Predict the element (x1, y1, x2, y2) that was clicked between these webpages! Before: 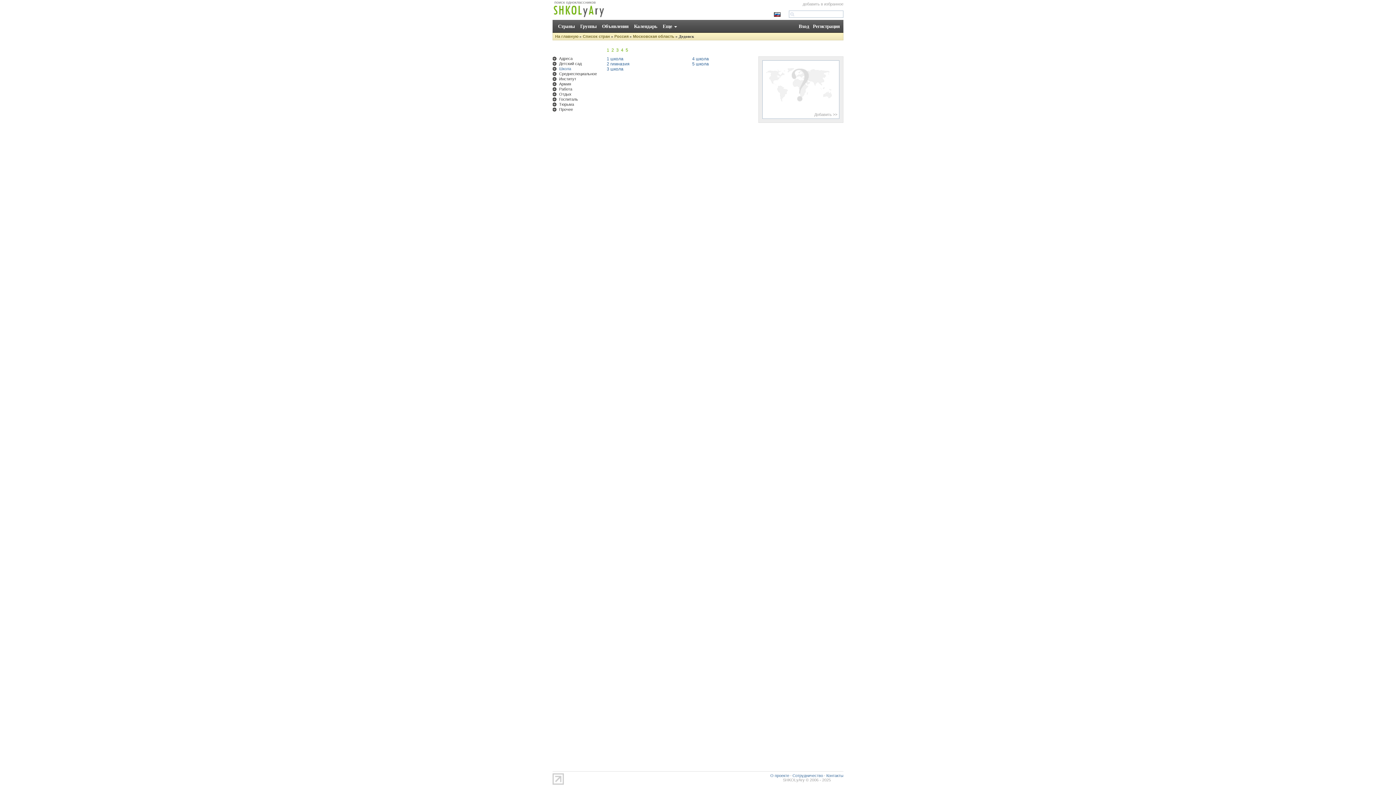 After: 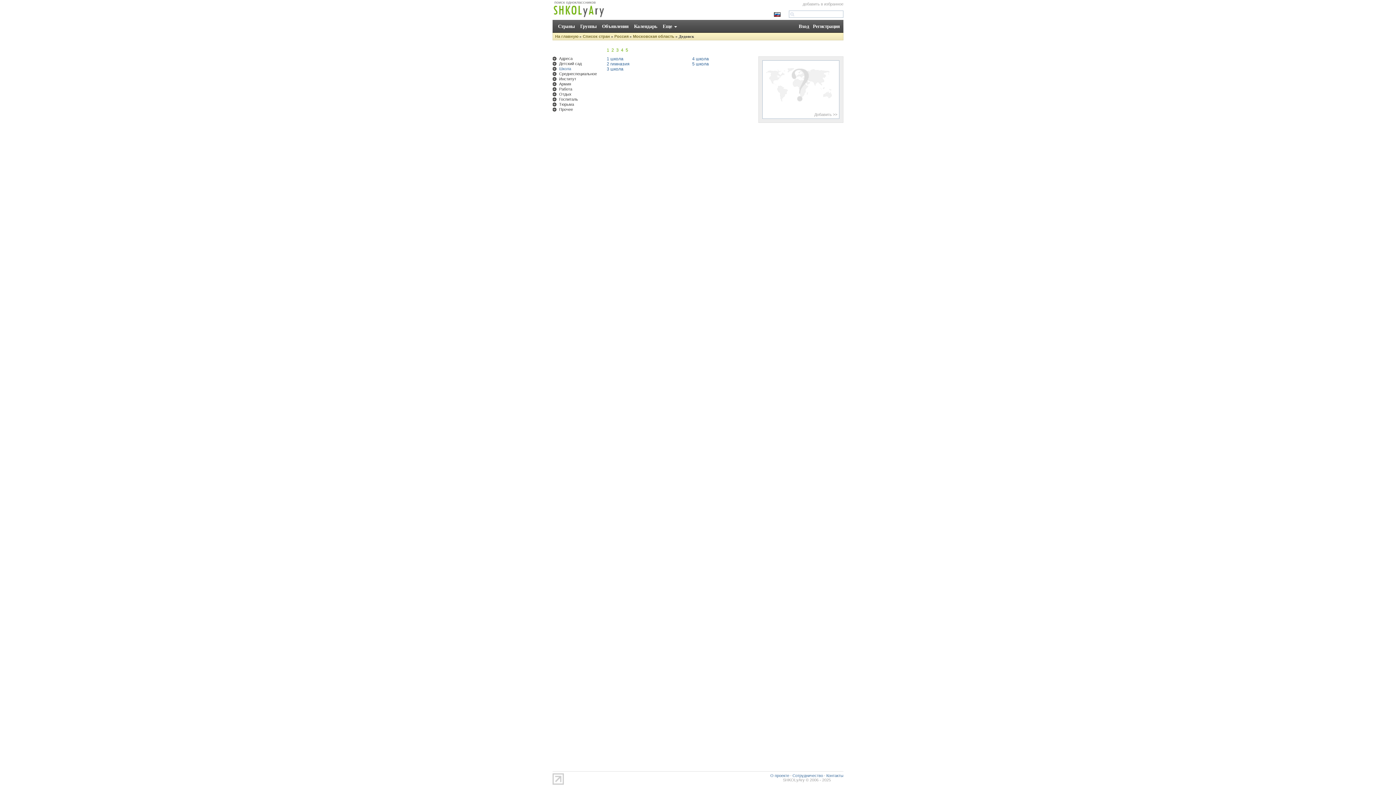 Action: label: Школа bbox: (552, 66, 606, 70)